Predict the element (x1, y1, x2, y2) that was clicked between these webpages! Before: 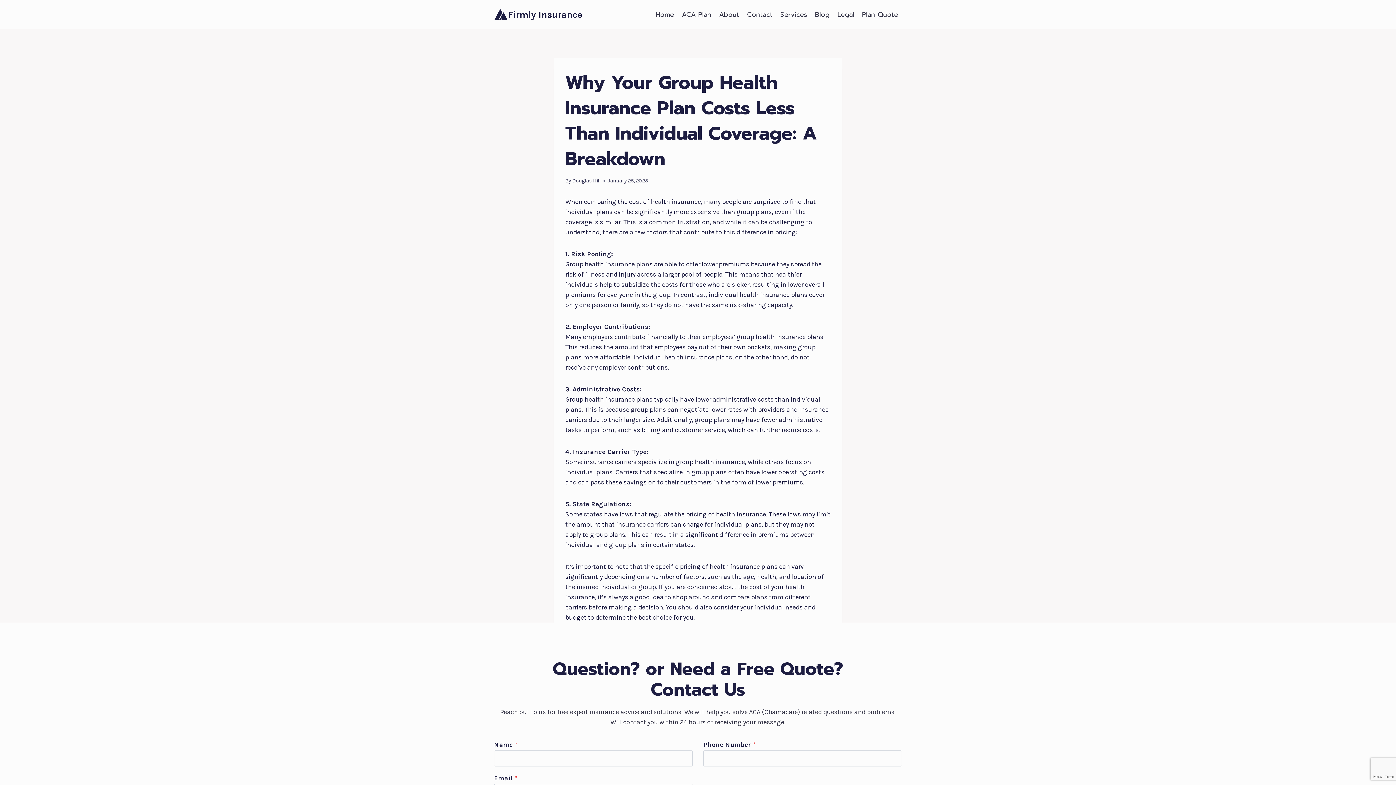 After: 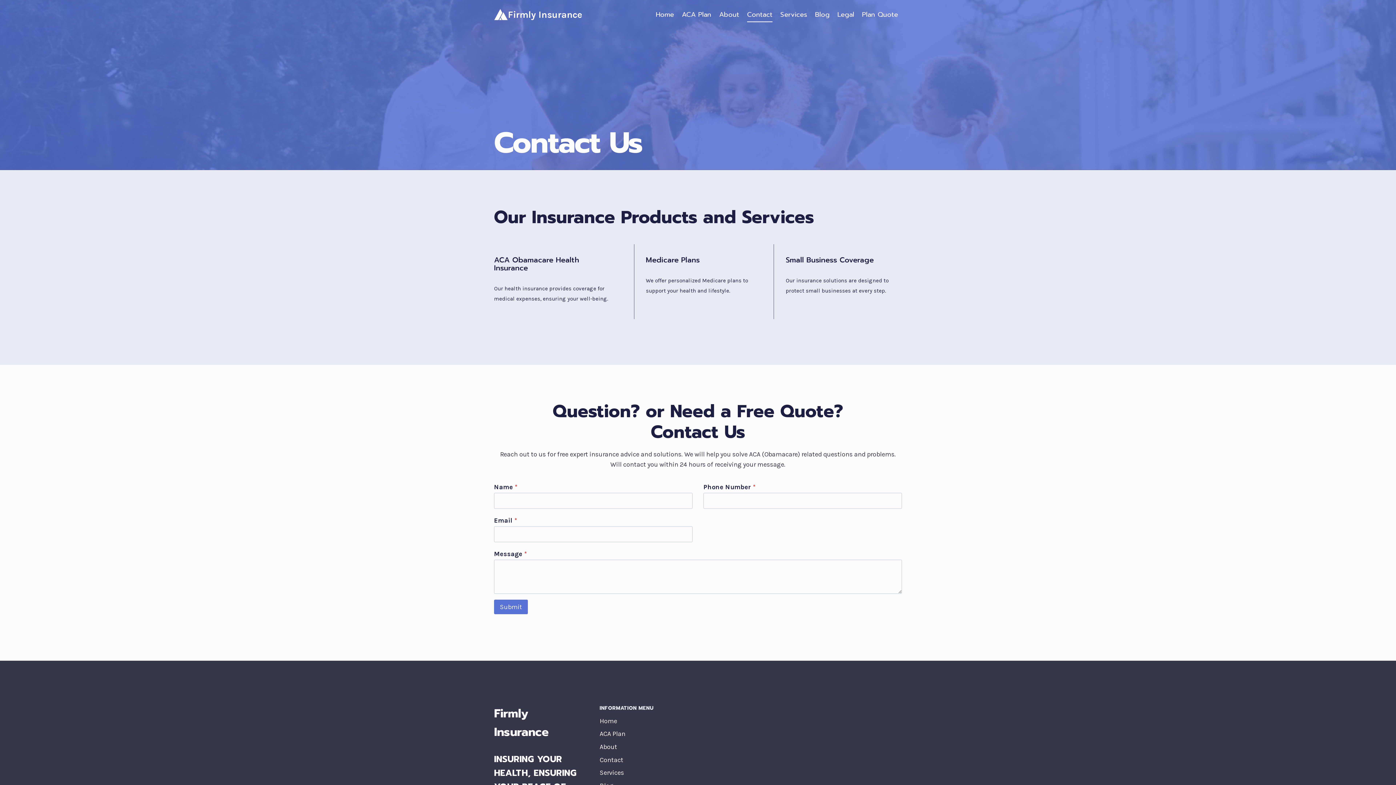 Action: label: Contact bbox: (743, 6, 776, 22)